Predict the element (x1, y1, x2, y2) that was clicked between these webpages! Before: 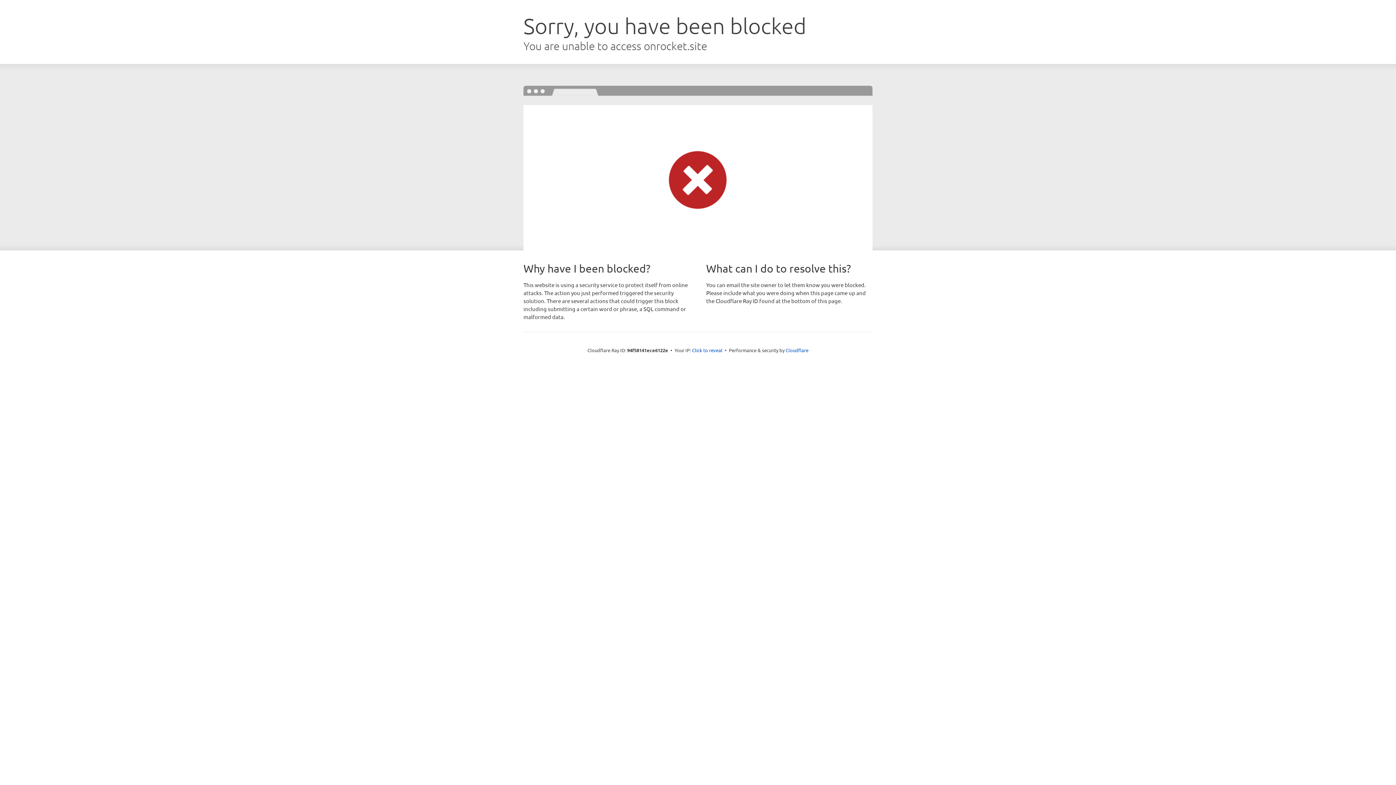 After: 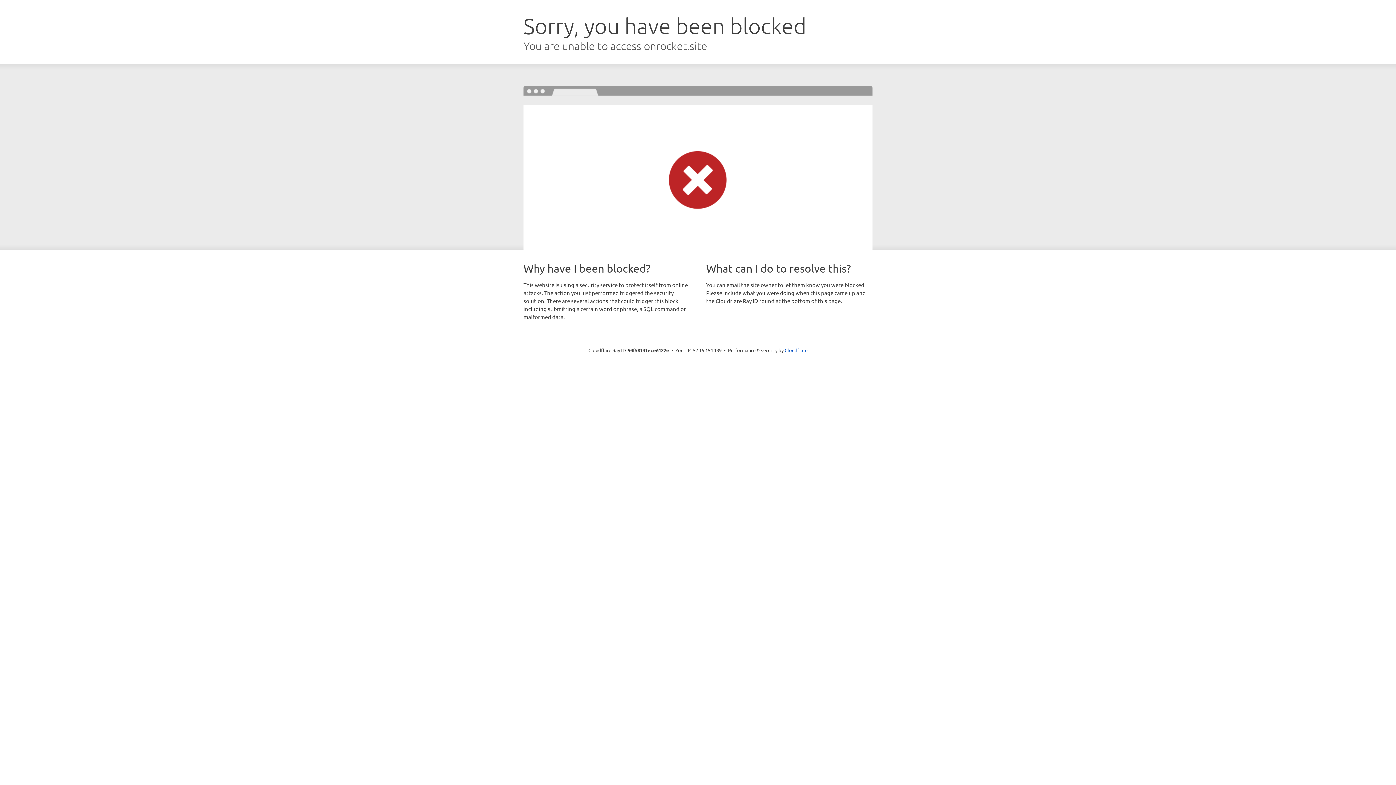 Action: label: Click to reveal bbox: (692, 346, 722, 353)